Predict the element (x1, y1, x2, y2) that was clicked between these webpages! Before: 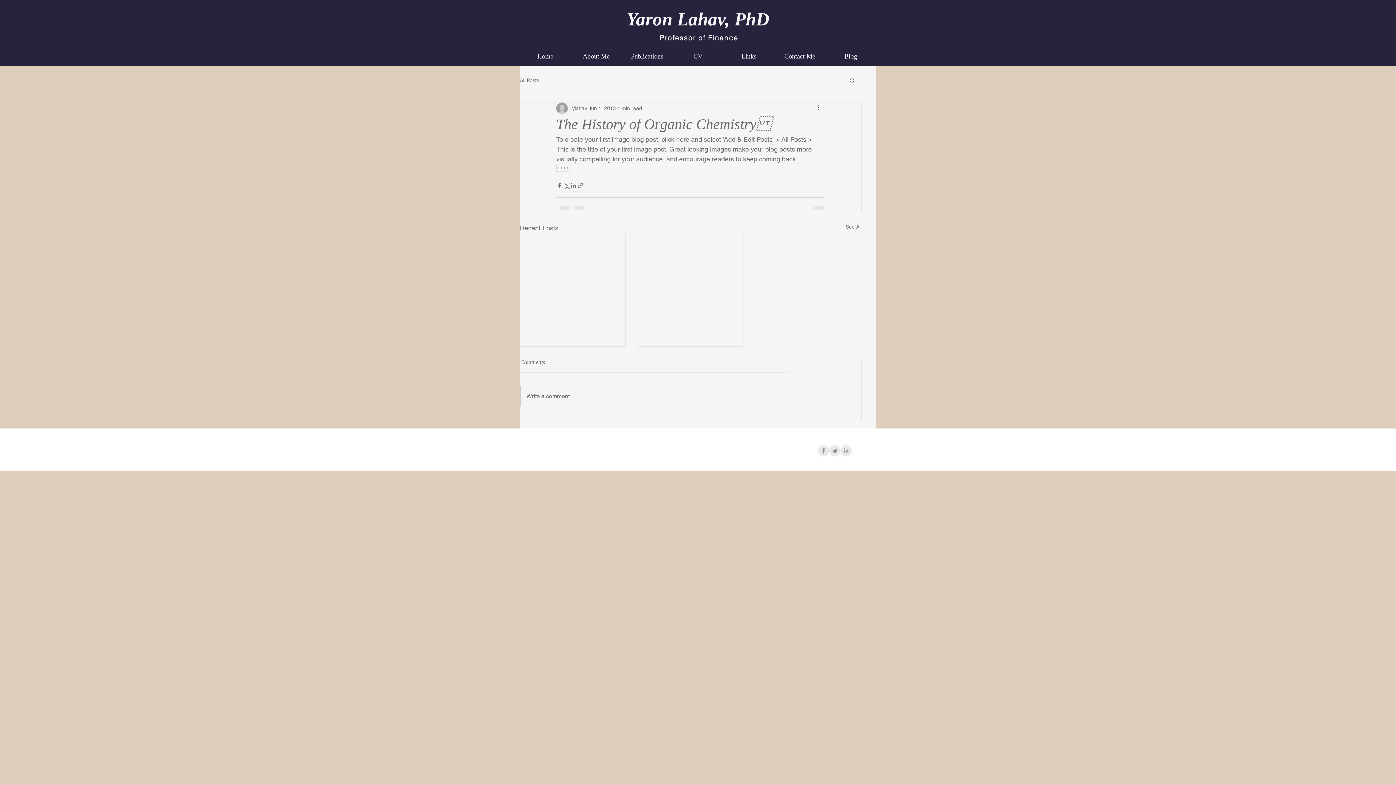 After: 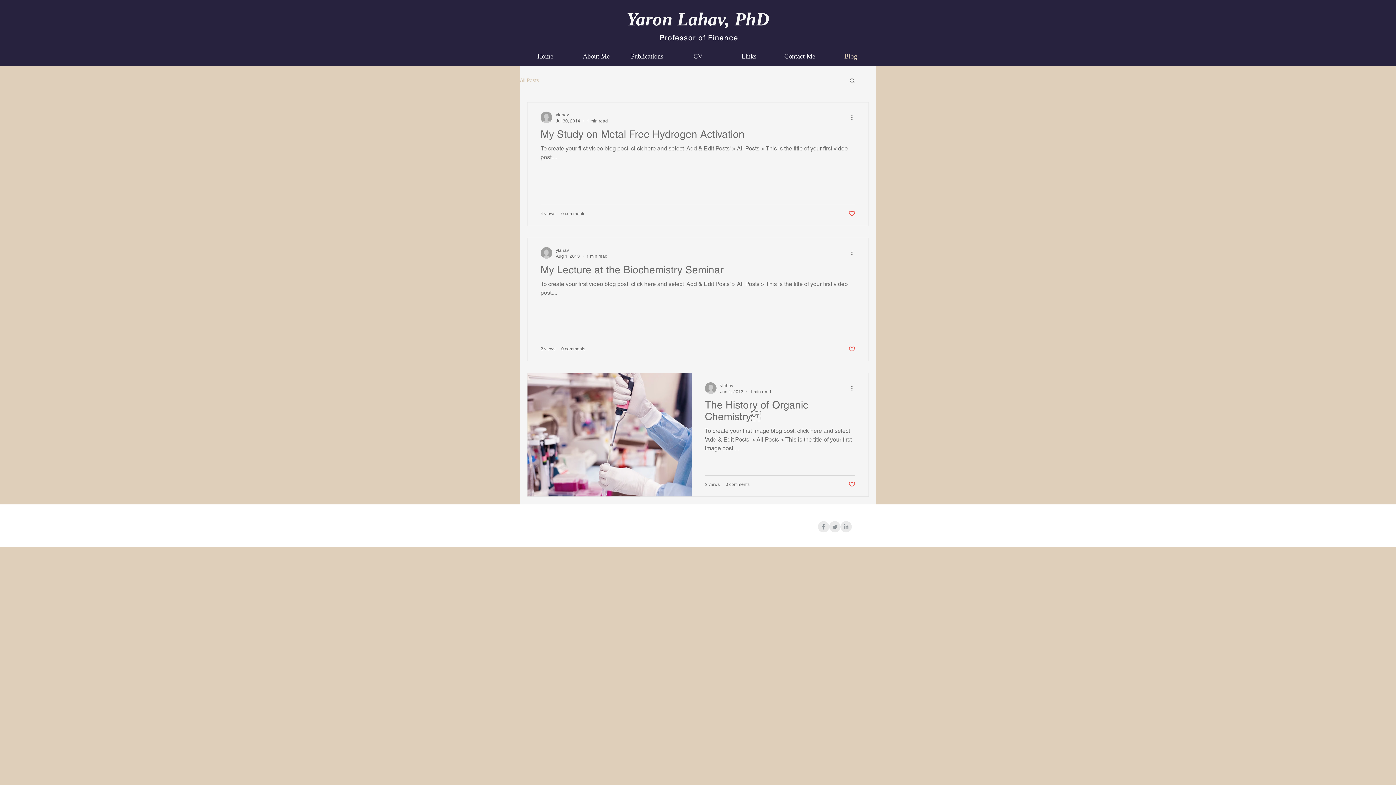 Action: bbox: (520, 76, 539, 83) label: All Posts